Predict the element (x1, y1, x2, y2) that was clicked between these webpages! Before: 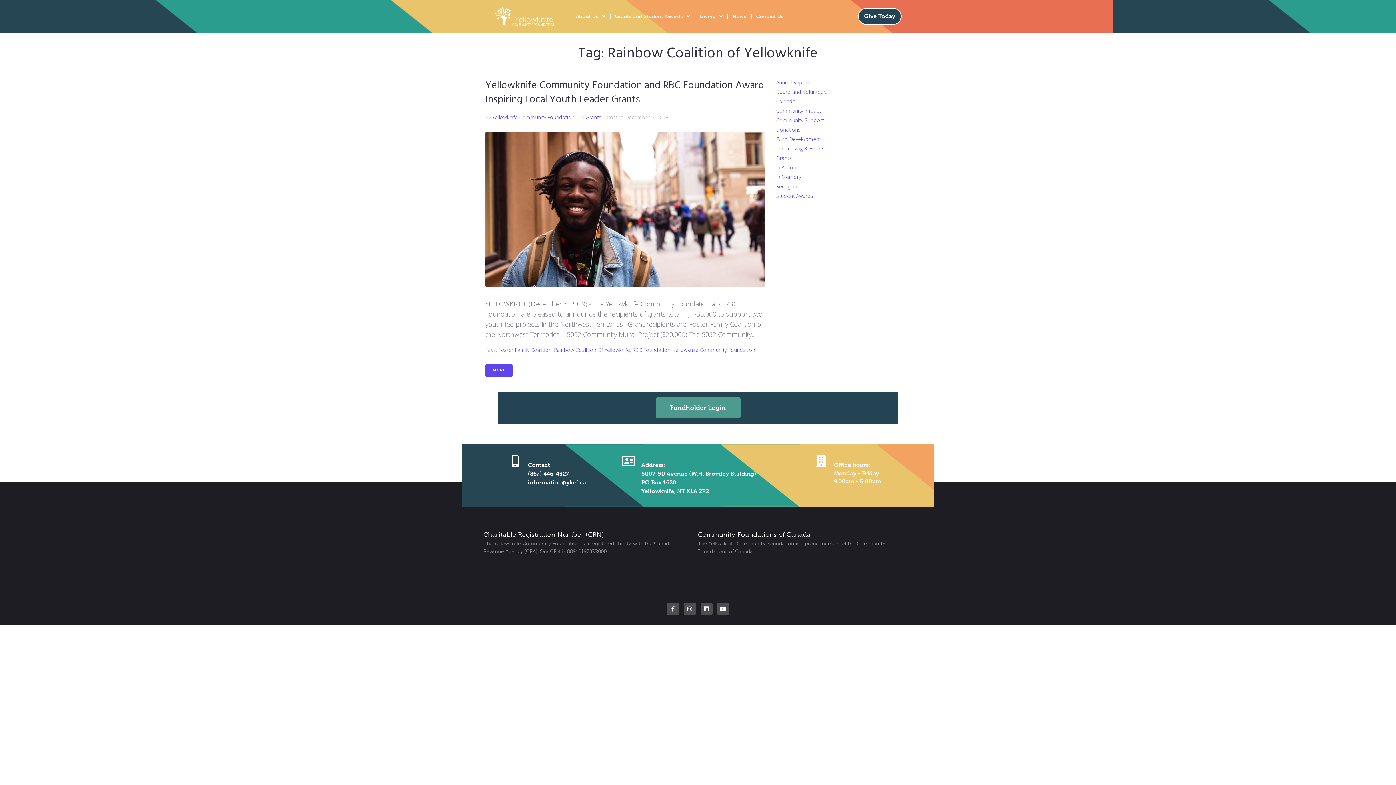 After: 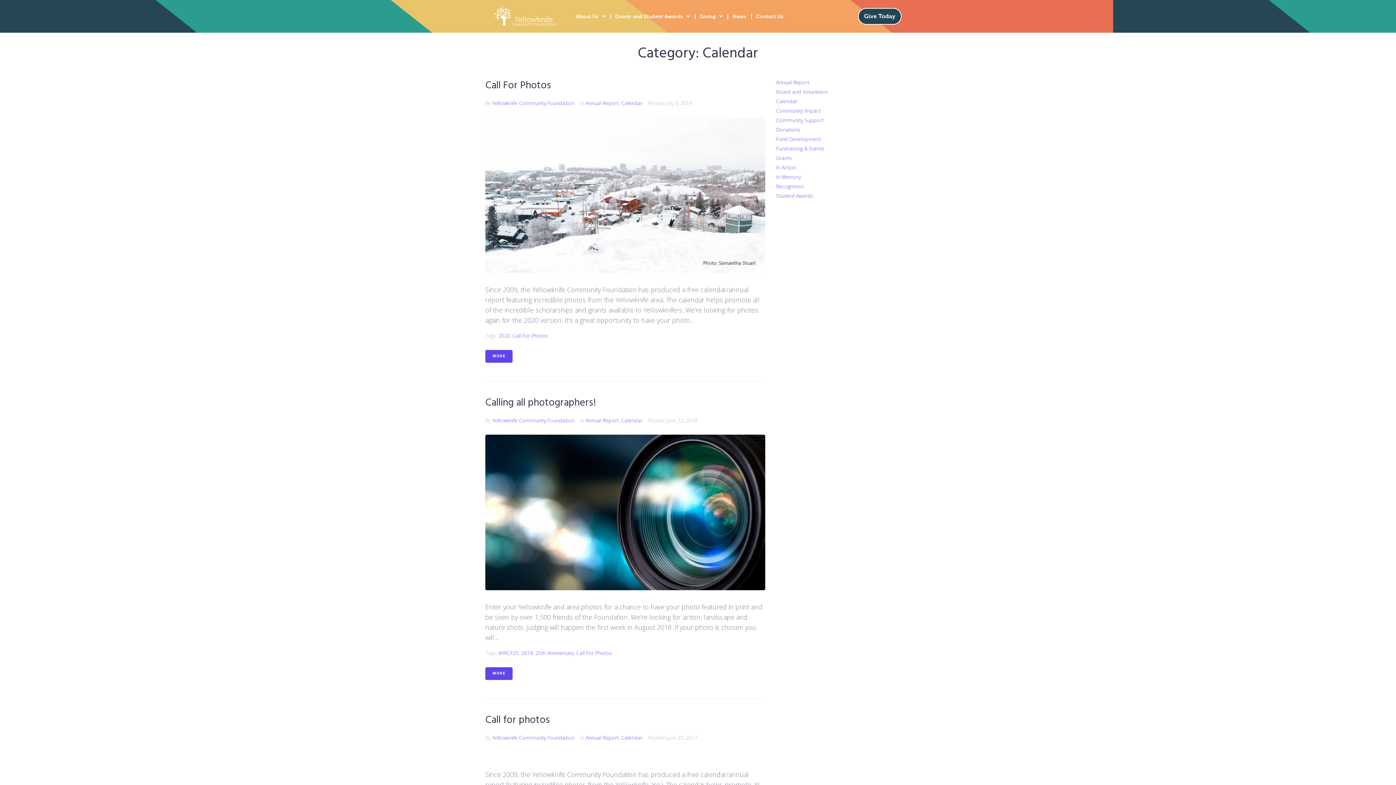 Action: bbox: (776, 97, 797, 104) label: Calendar